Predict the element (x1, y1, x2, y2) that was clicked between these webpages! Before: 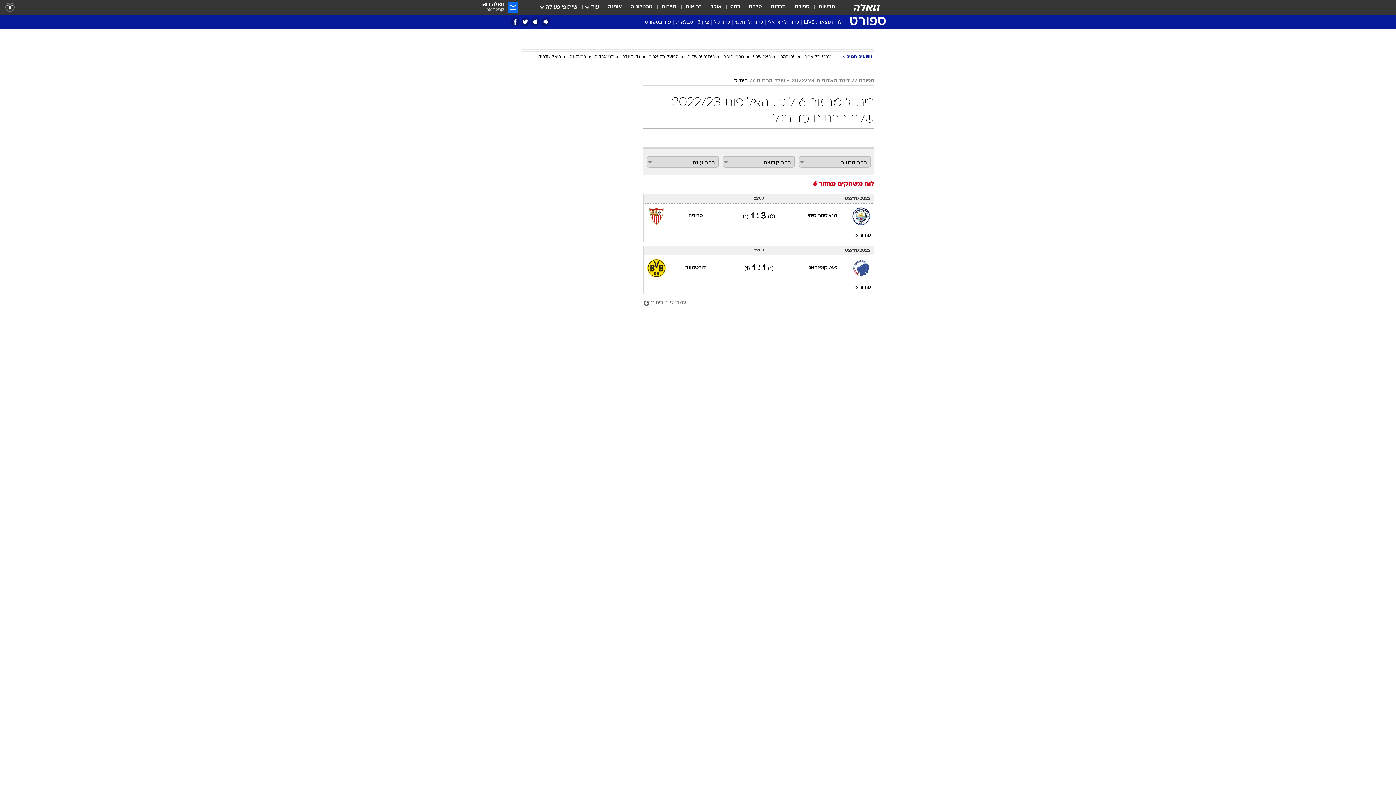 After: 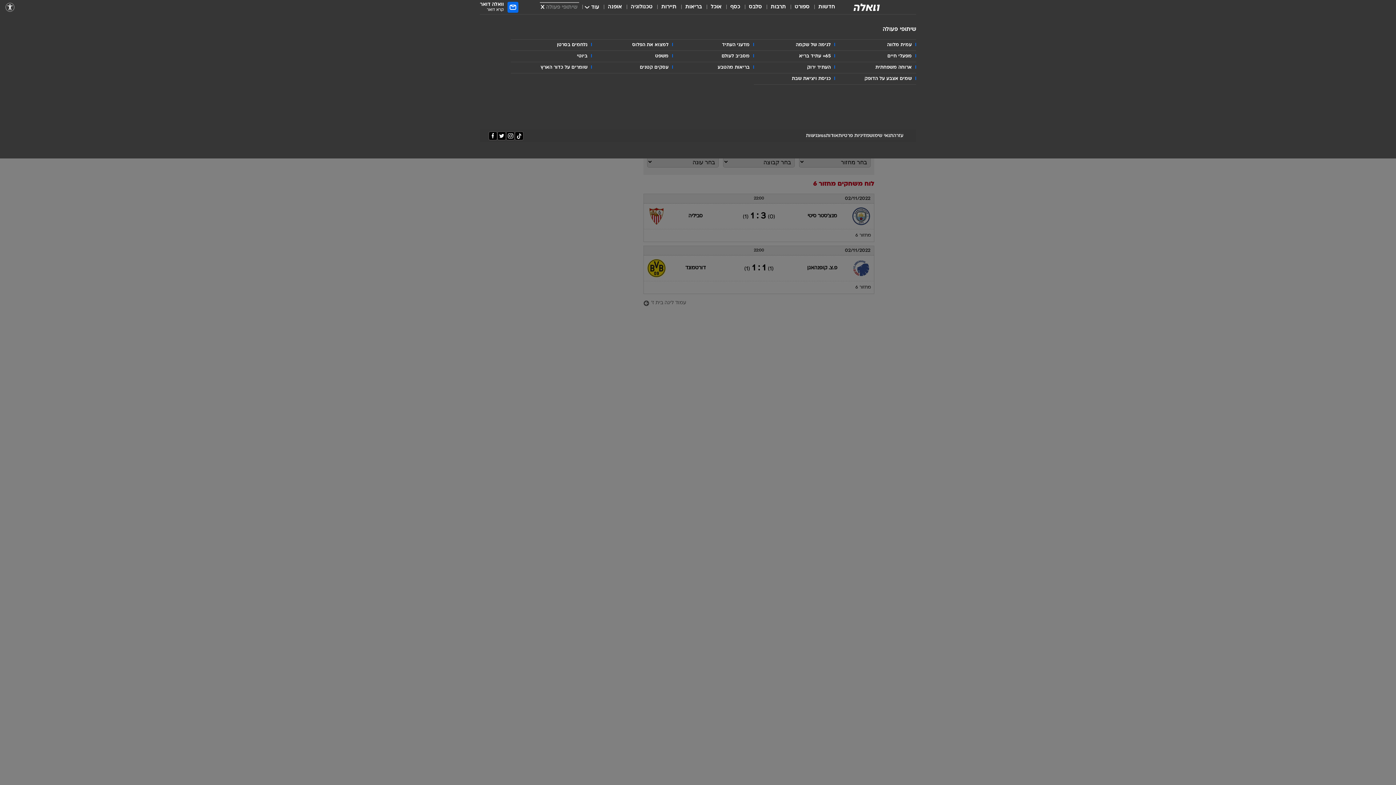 Action: label: שיתופי פעולה bbox: (541, 3, 577, 11)